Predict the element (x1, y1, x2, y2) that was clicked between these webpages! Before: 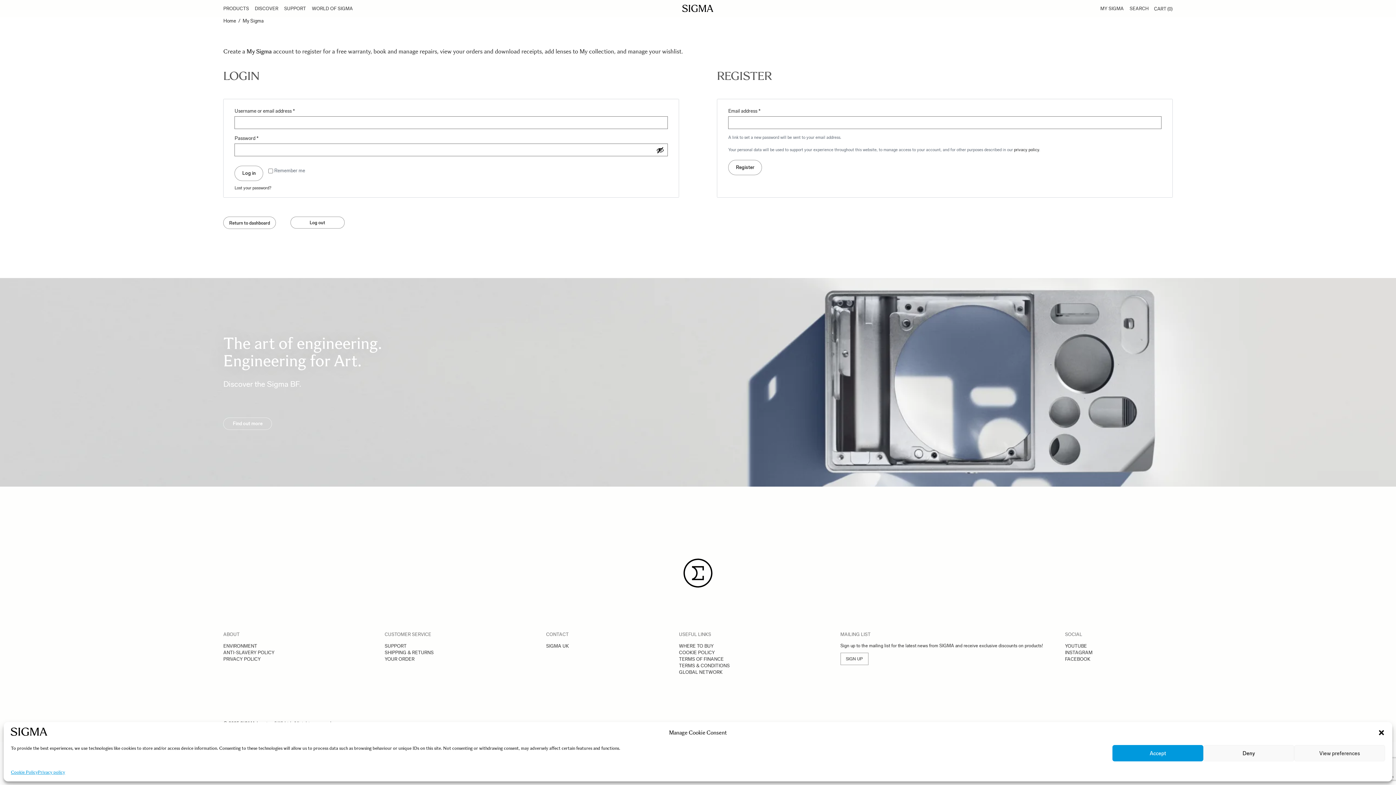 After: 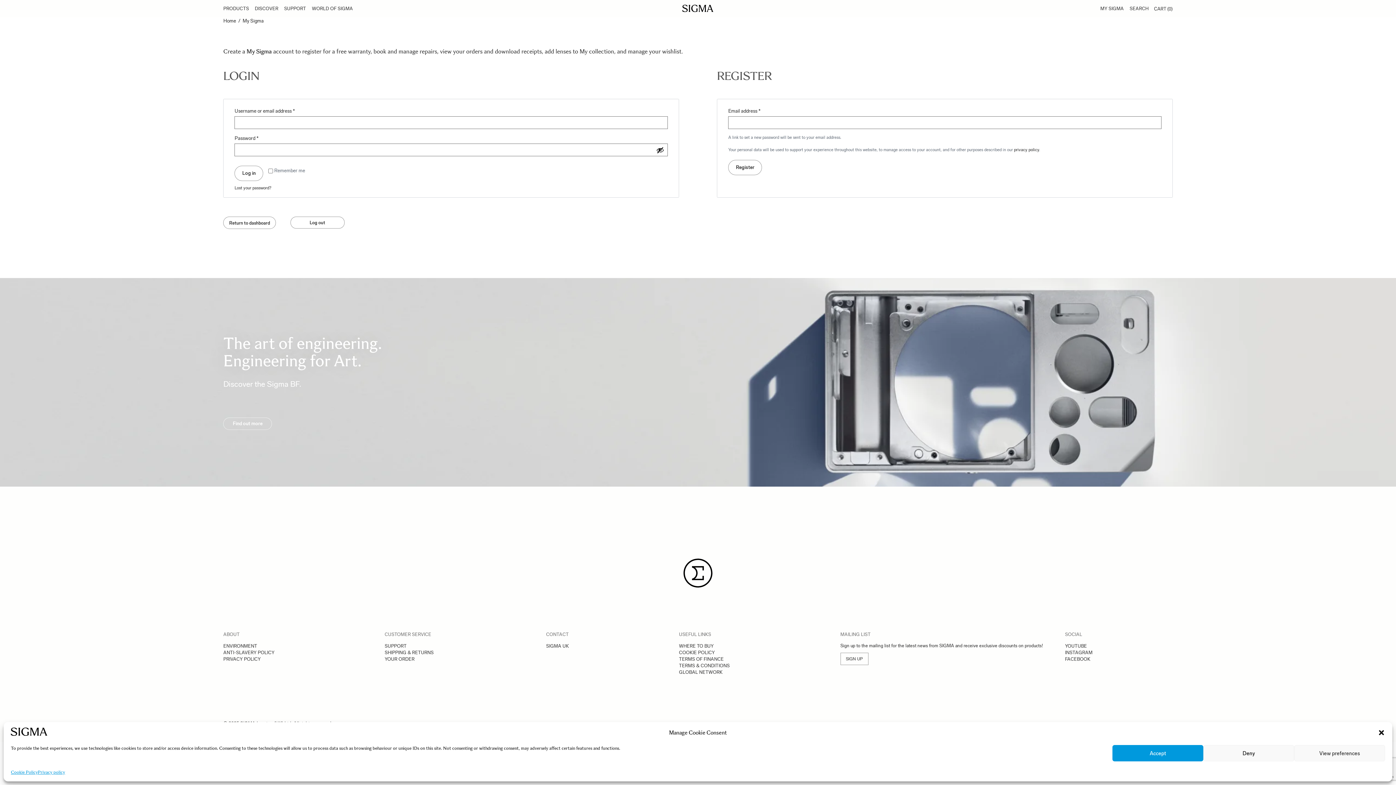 Action: label: Return to dashboard bbox: (223, 216, 275, 229)